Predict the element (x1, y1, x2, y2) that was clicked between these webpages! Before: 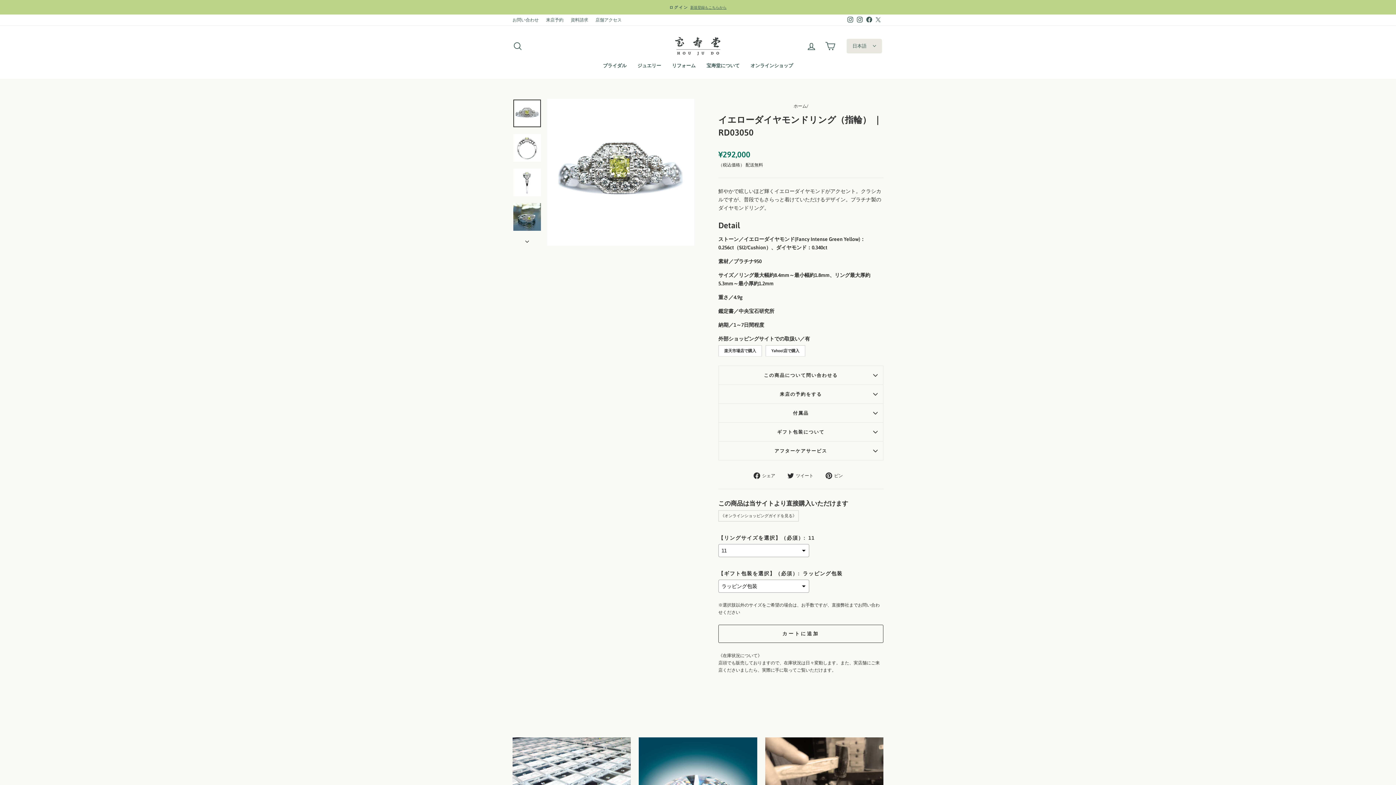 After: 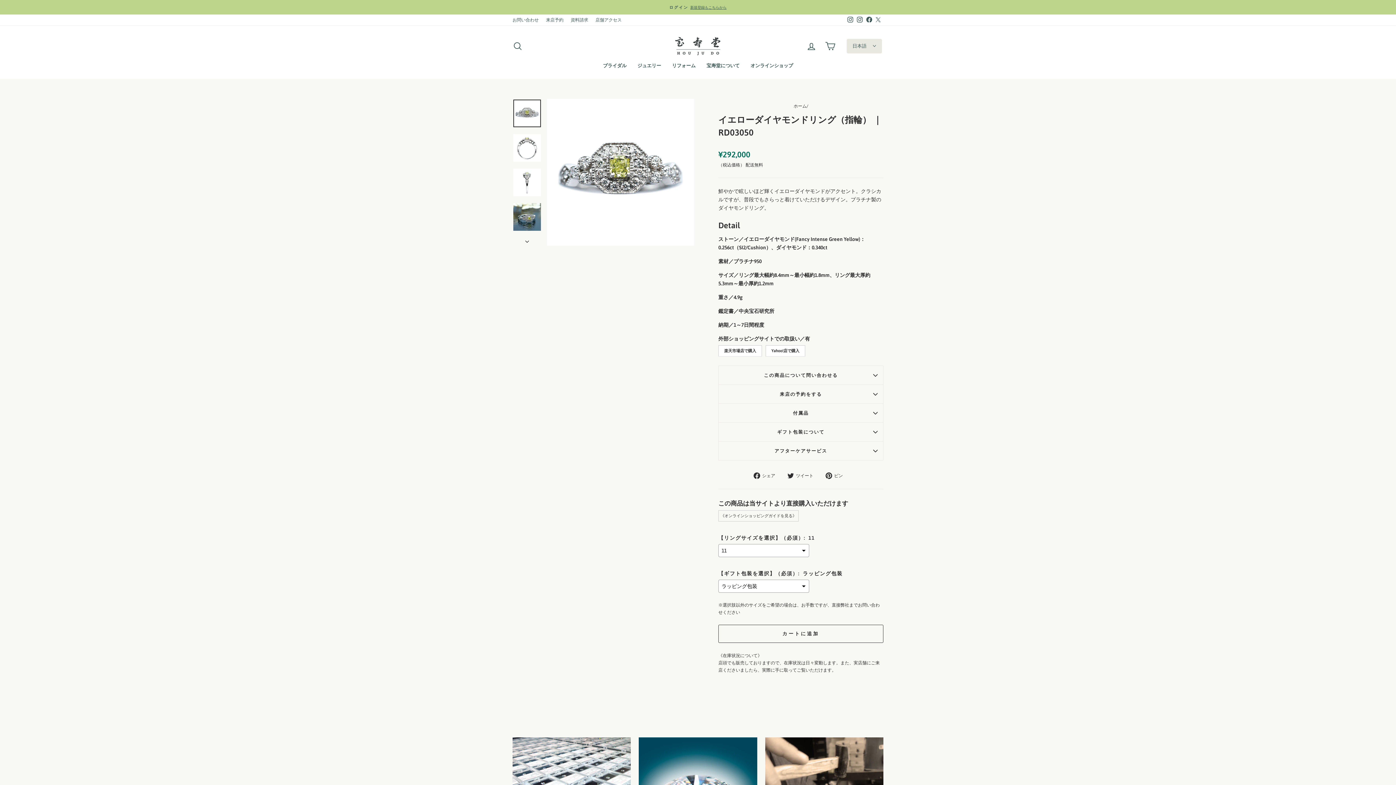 Action: label: Instagram bbox: (845, 14, 855, 25)